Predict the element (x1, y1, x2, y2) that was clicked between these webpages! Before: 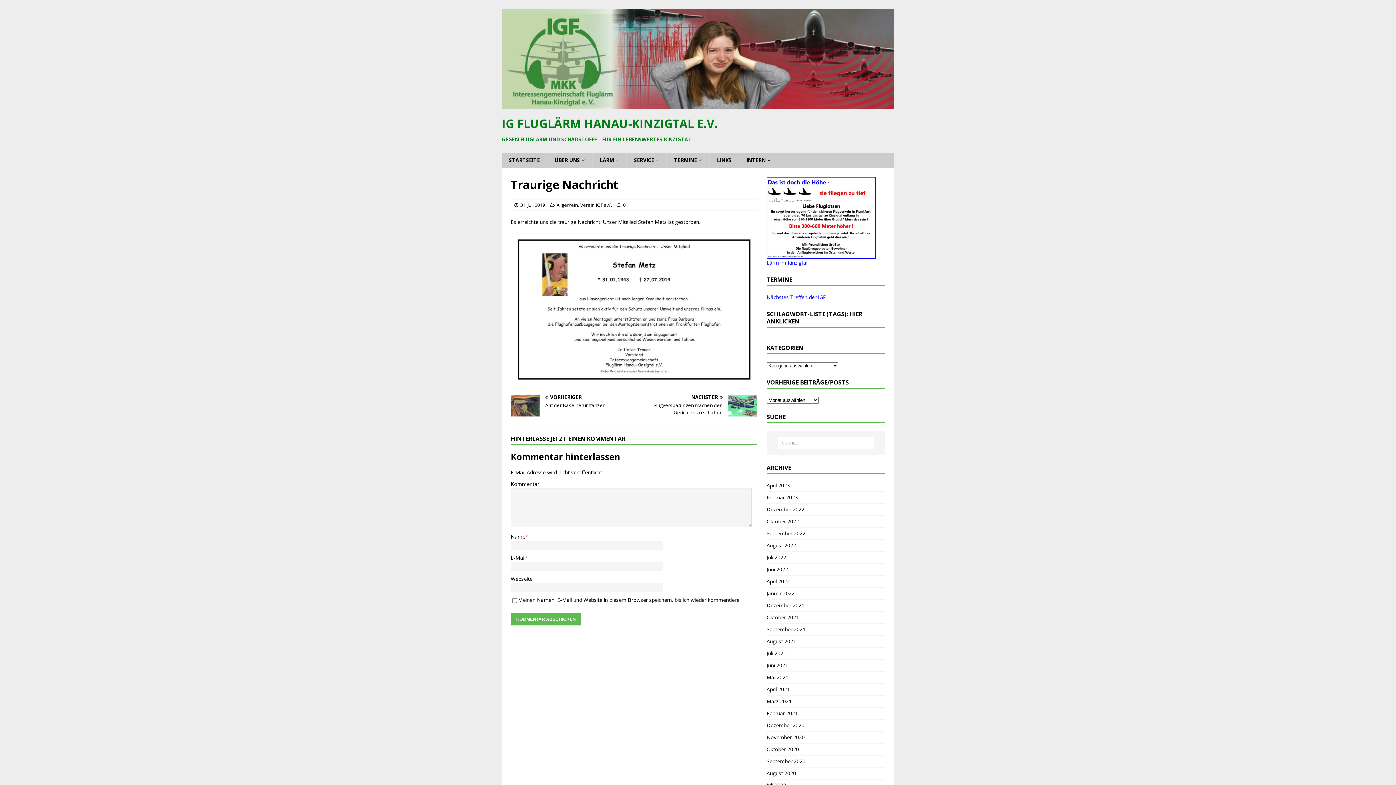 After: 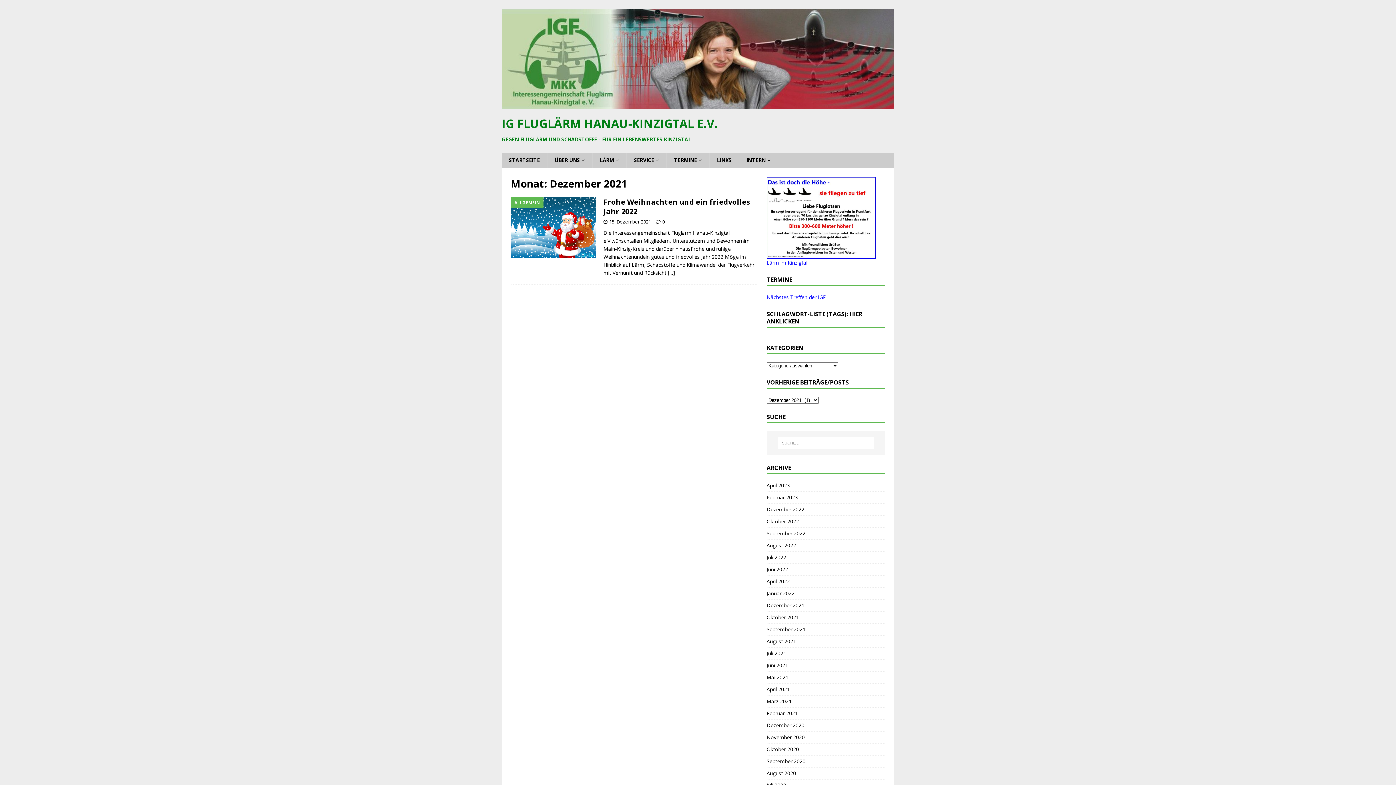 Action: label: Dezember 2021 bbox: (766, 599, 885, 611)